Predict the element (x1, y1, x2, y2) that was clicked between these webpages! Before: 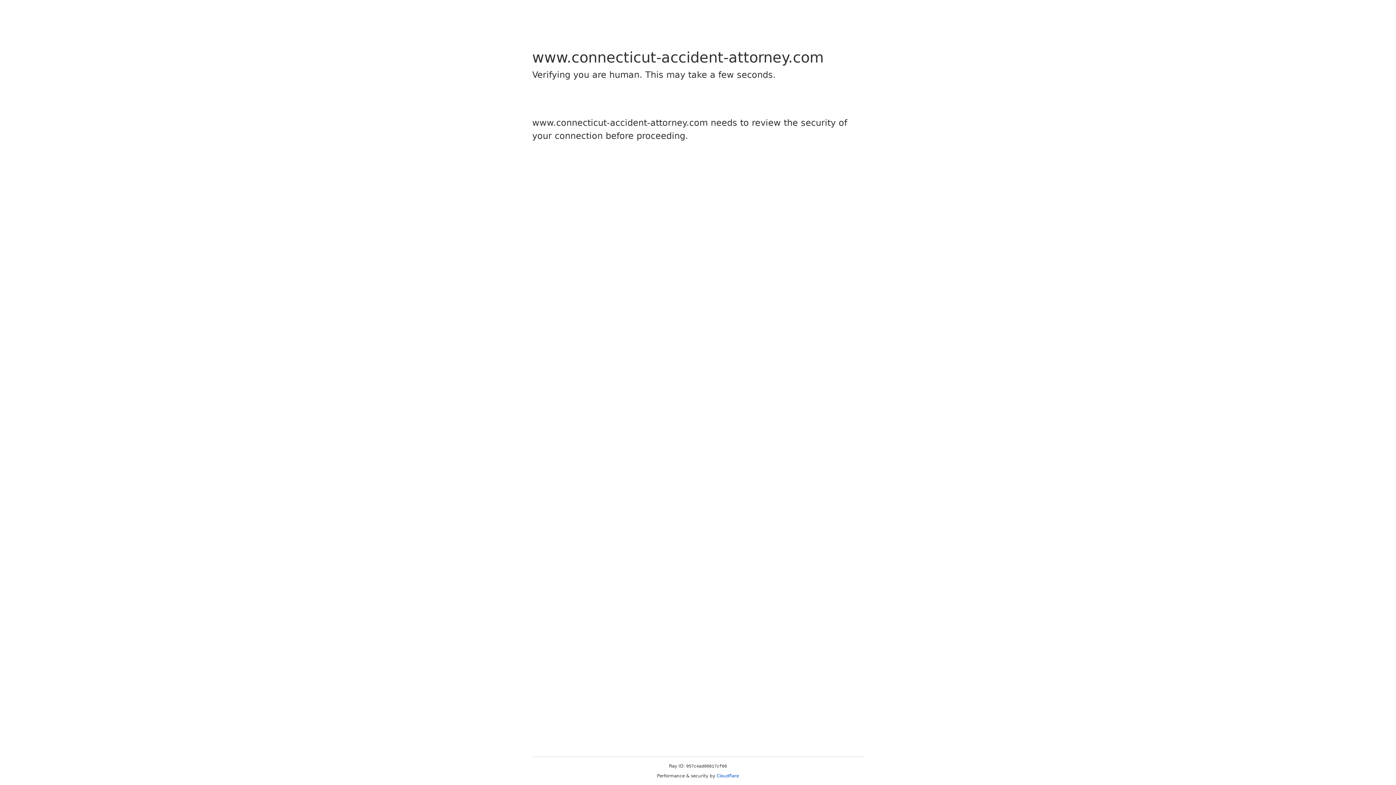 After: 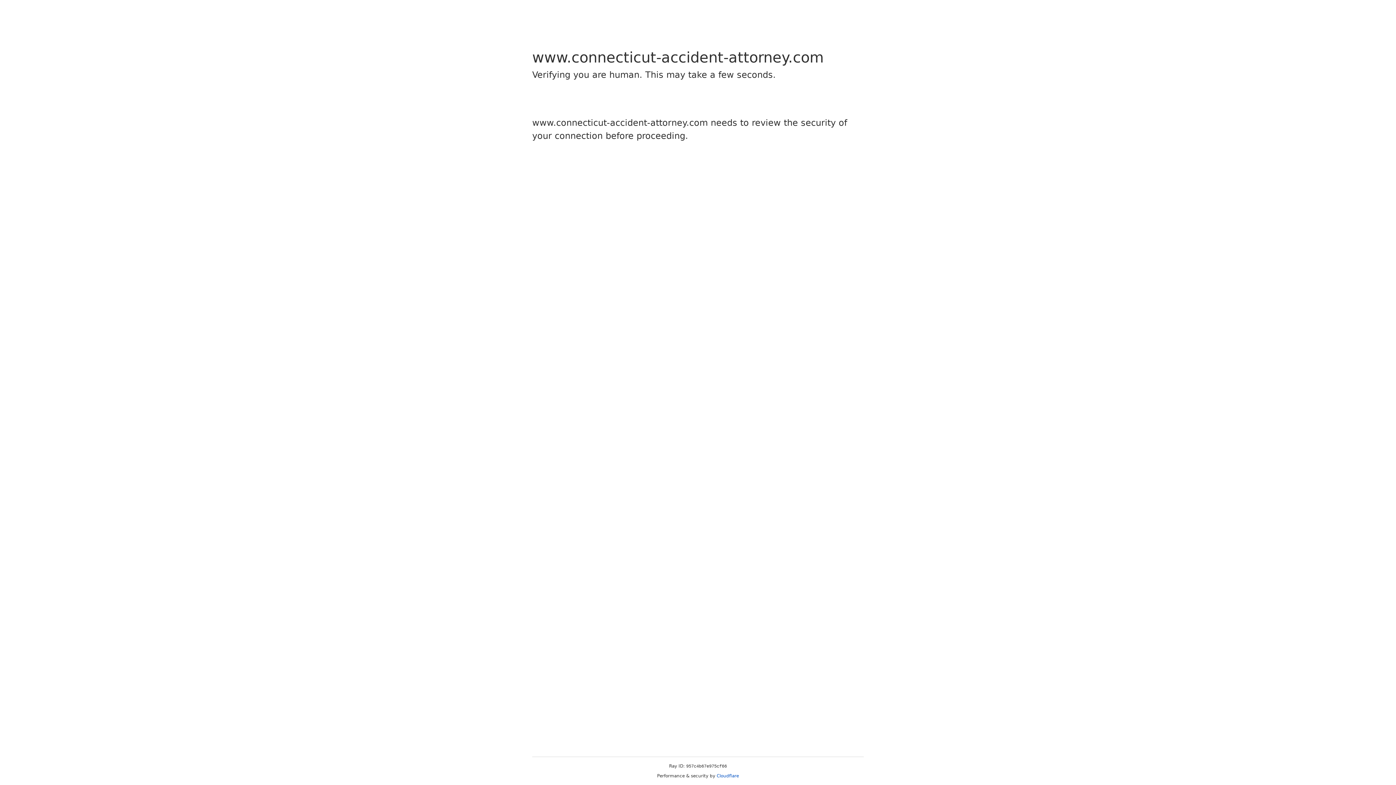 Action: bbox: (716, 773, 739, 778) label: Cloudflare